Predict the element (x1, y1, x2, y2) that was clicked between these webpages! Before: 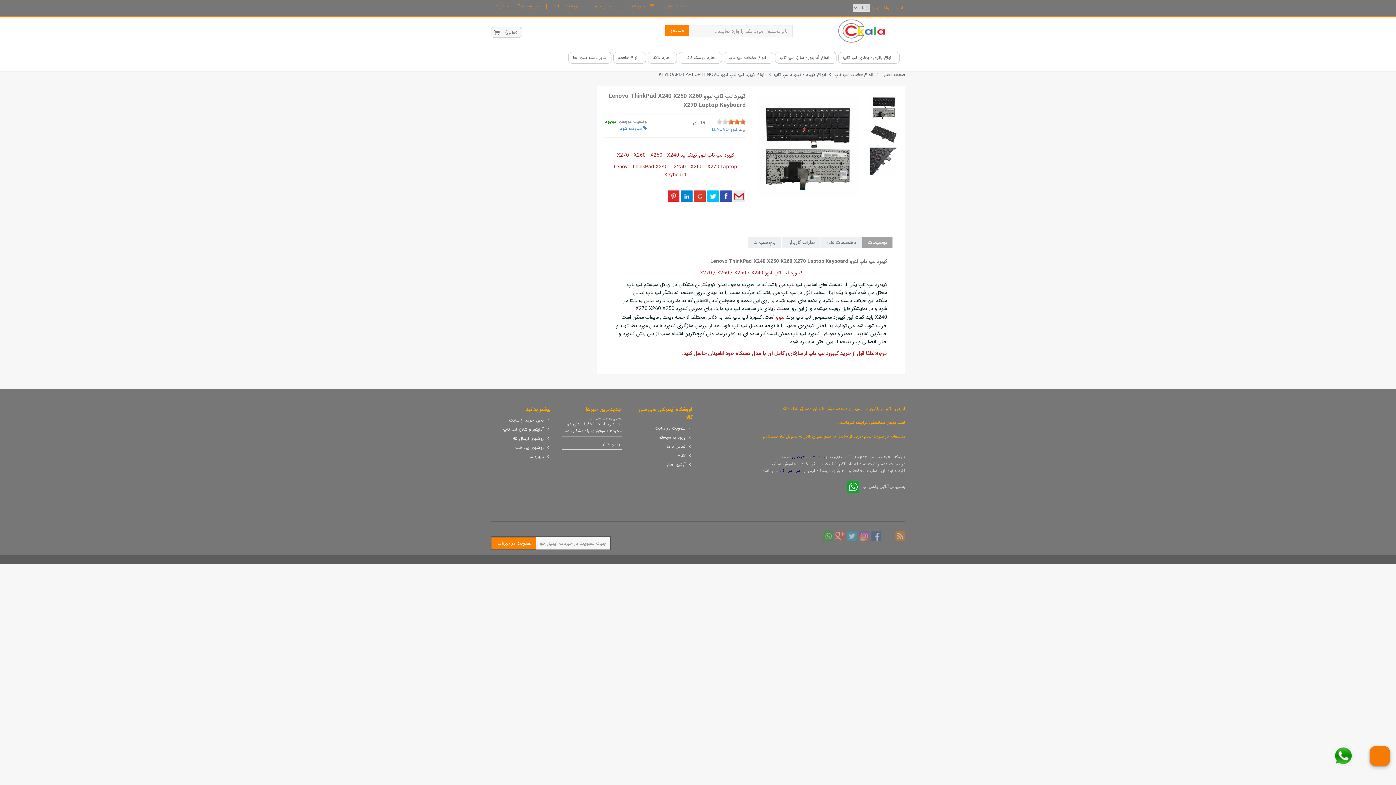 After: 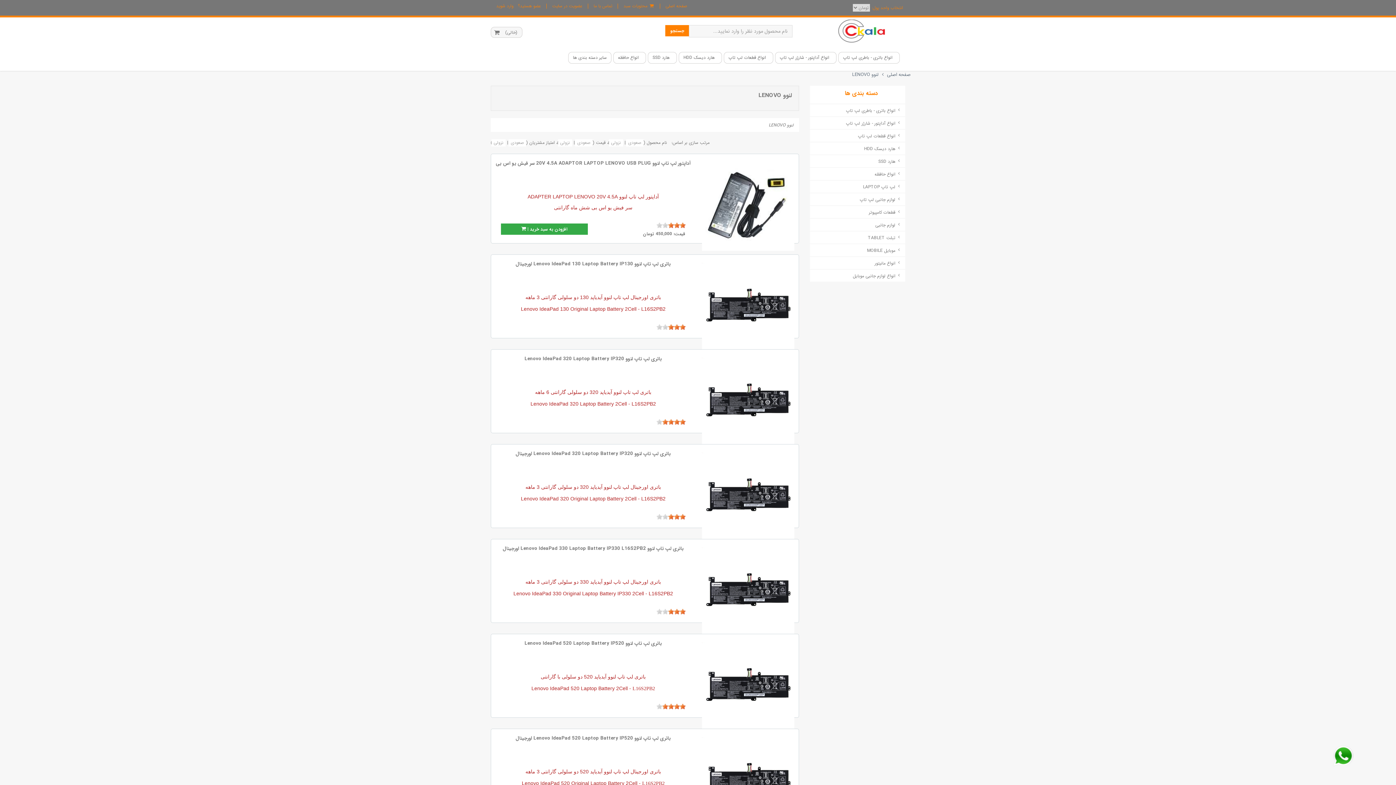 Action: label: لنوو LENOVO bbox: (712, 126, 737, 133)